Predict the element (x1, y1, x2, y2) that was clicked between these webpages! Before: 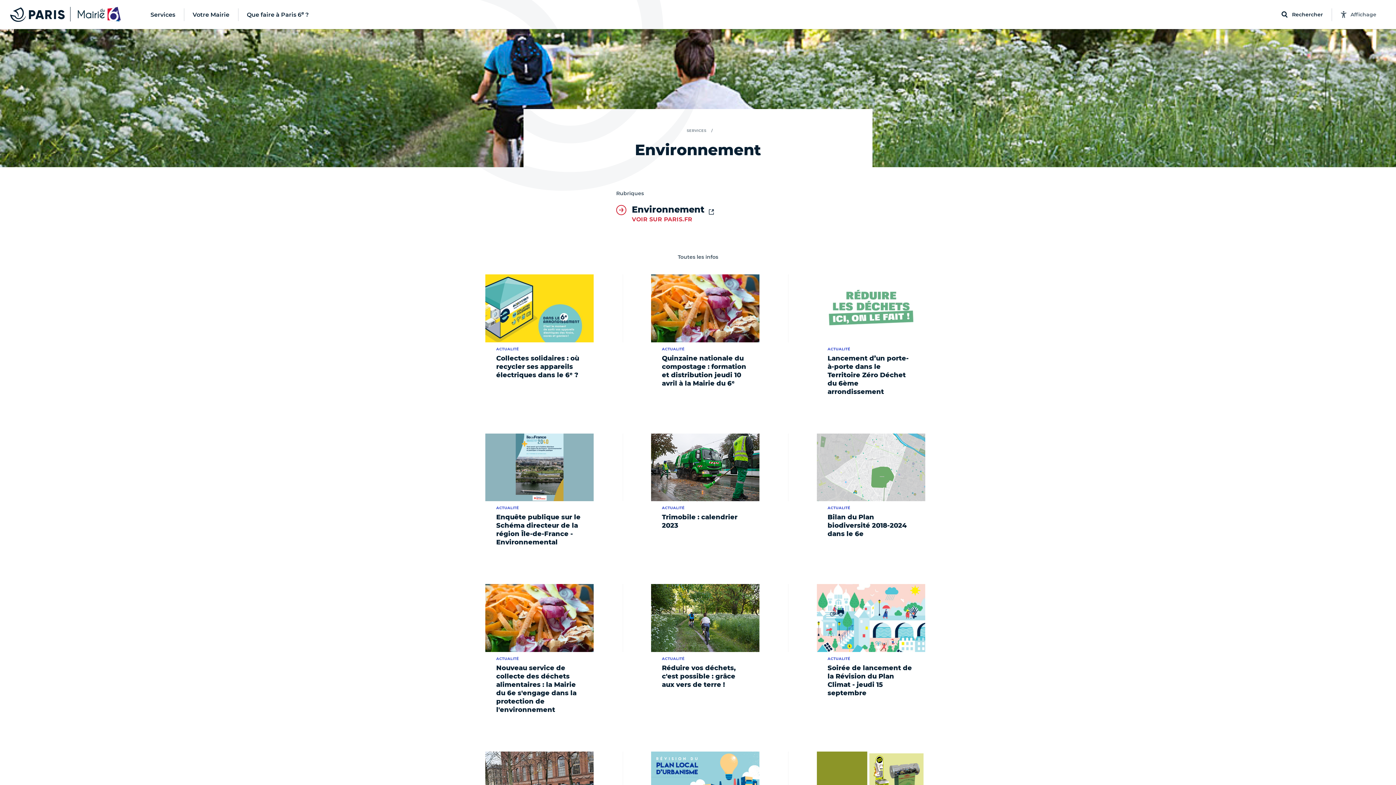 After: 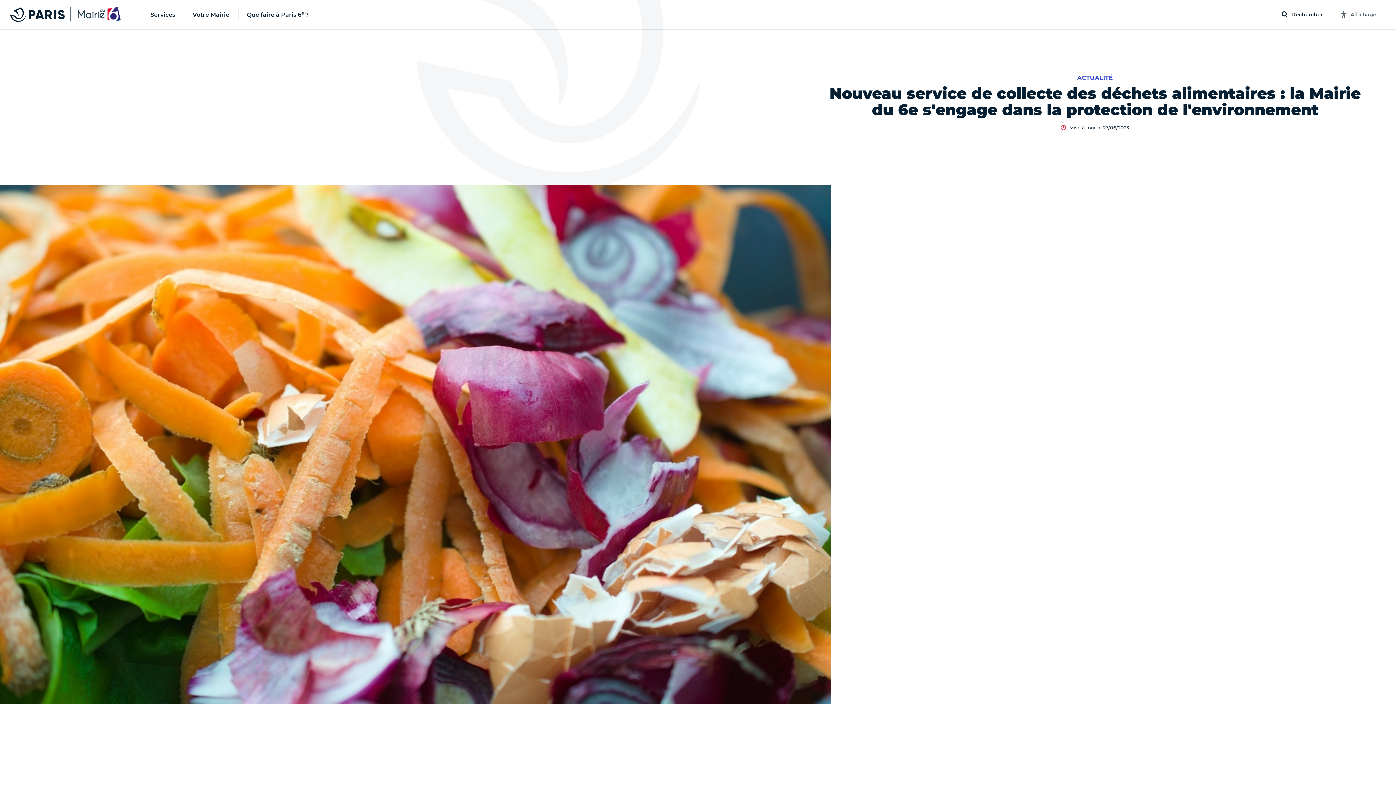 Action: bbox: (485, 584, 593, 724) label: Nouveau service de collecte des déchets alimentaires : la Mairie du 6e s'engage dans la protection de l'environnement
ACTUALITÉ